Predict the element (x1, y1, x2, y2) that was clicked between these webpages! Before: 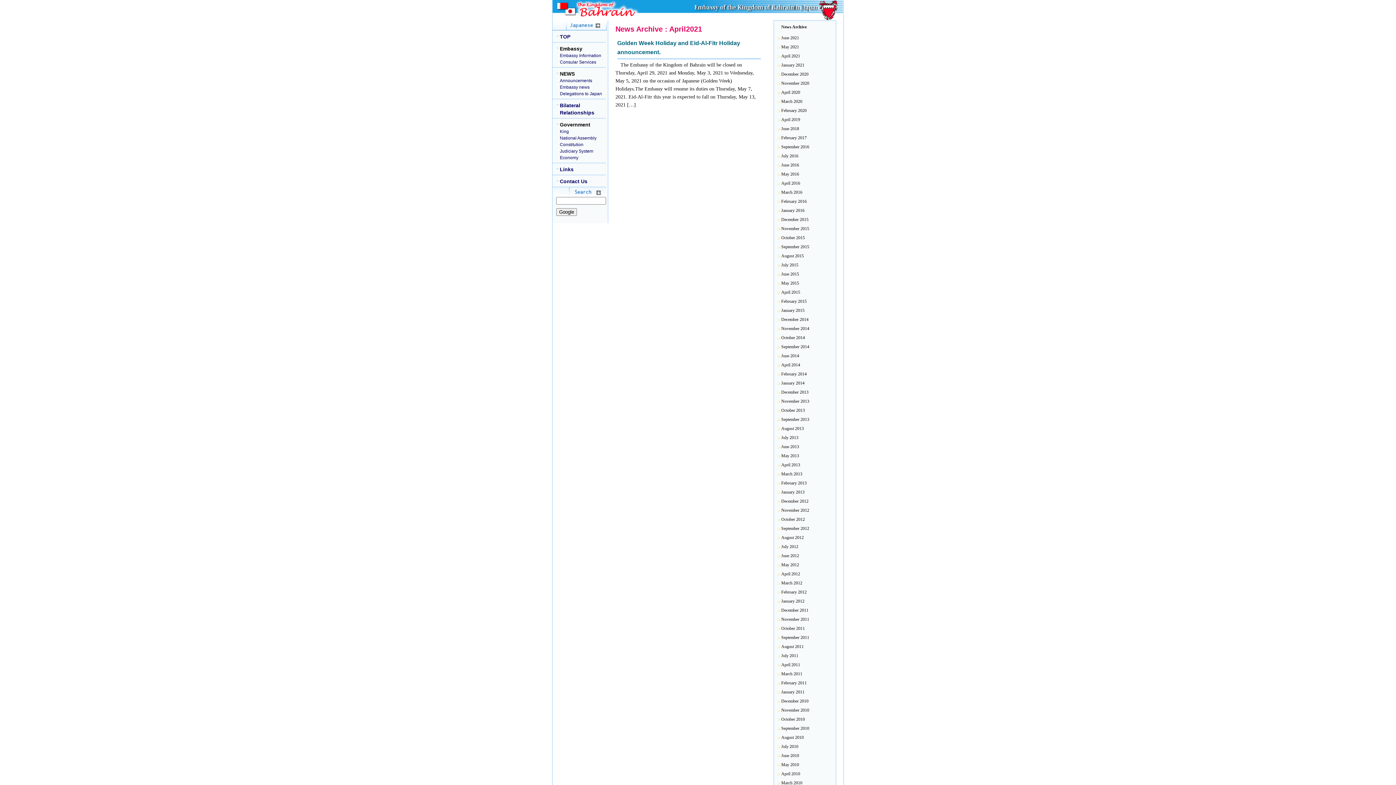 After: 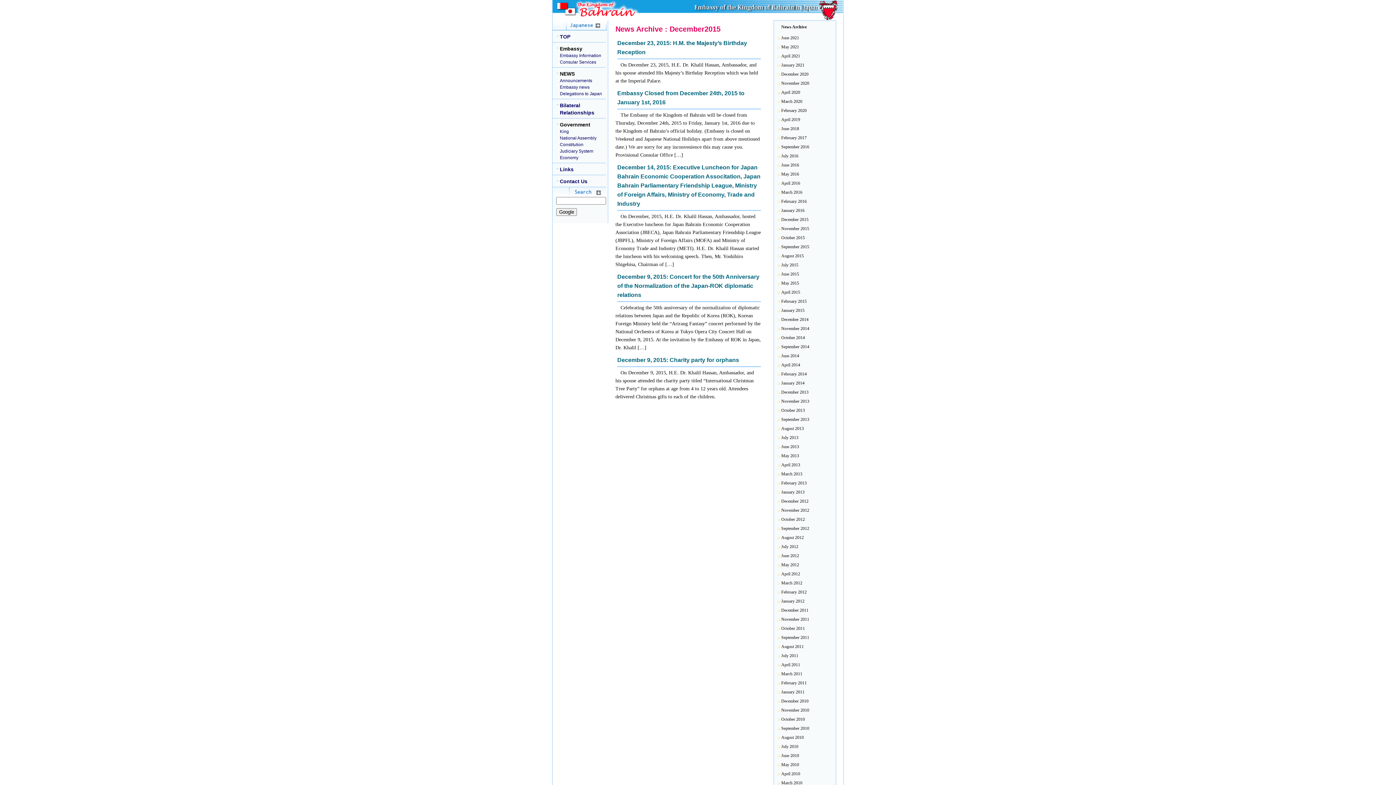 Action: label: December 2015 bbox: (781, 217, 808, 222)